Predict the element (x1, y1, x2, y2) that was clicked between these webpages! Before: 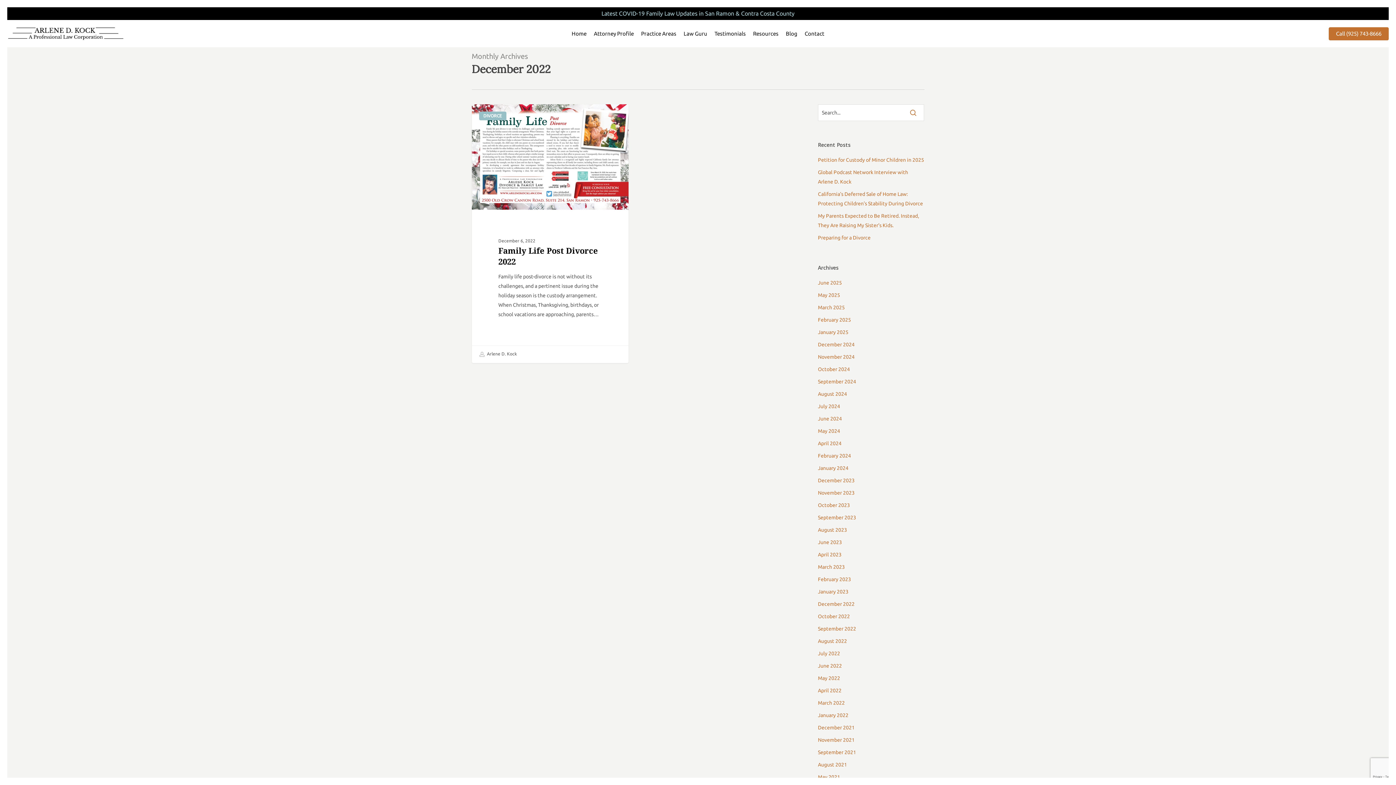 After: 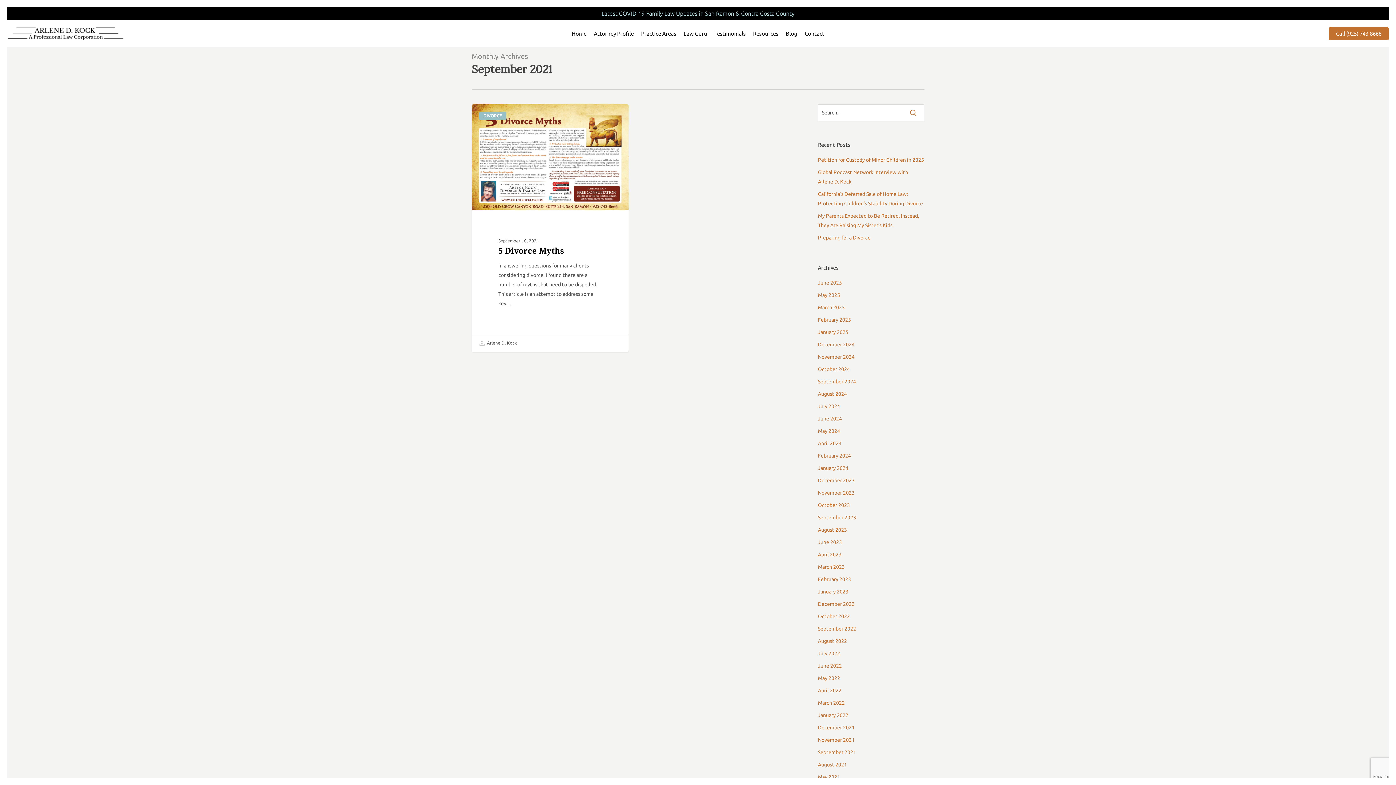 Action: bbox: (818, 748, 924, 757) label: September 2021